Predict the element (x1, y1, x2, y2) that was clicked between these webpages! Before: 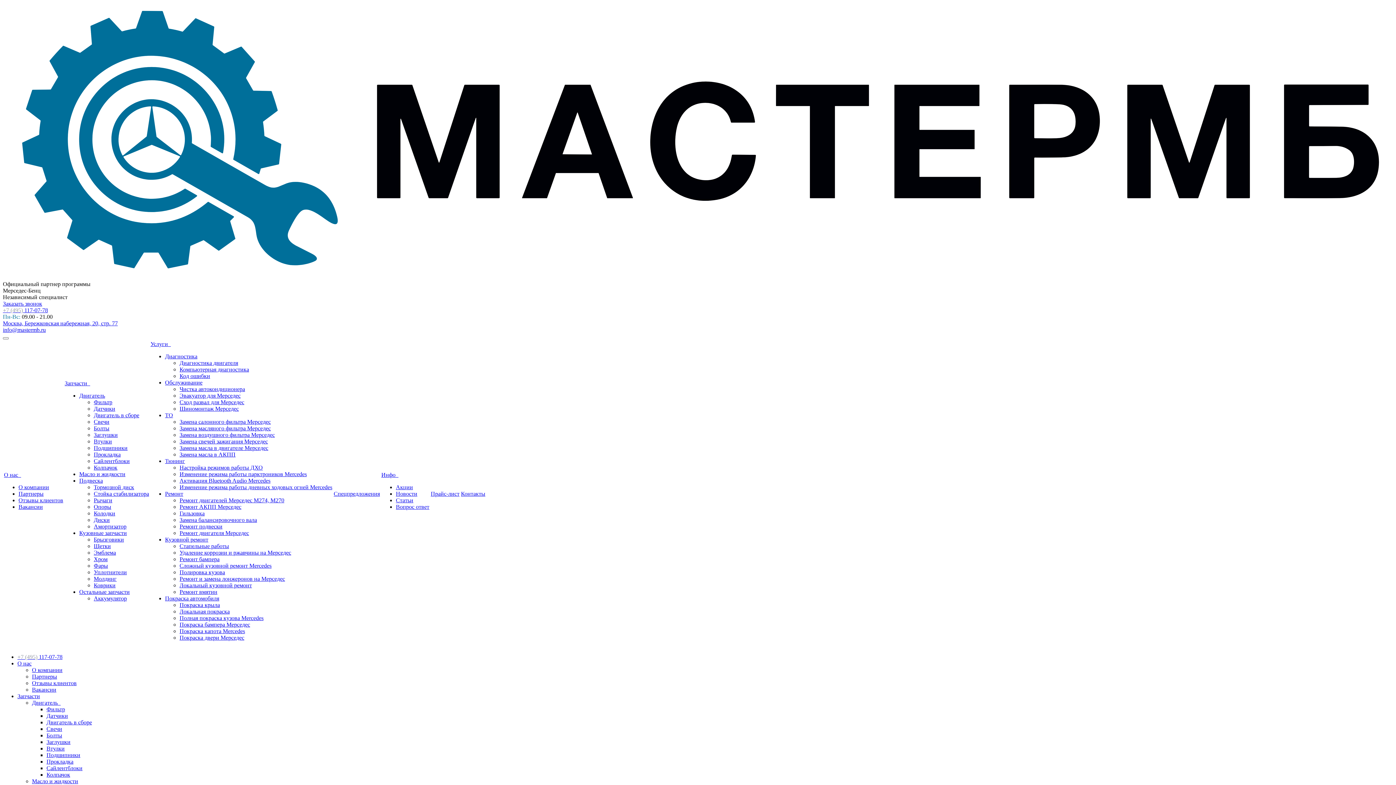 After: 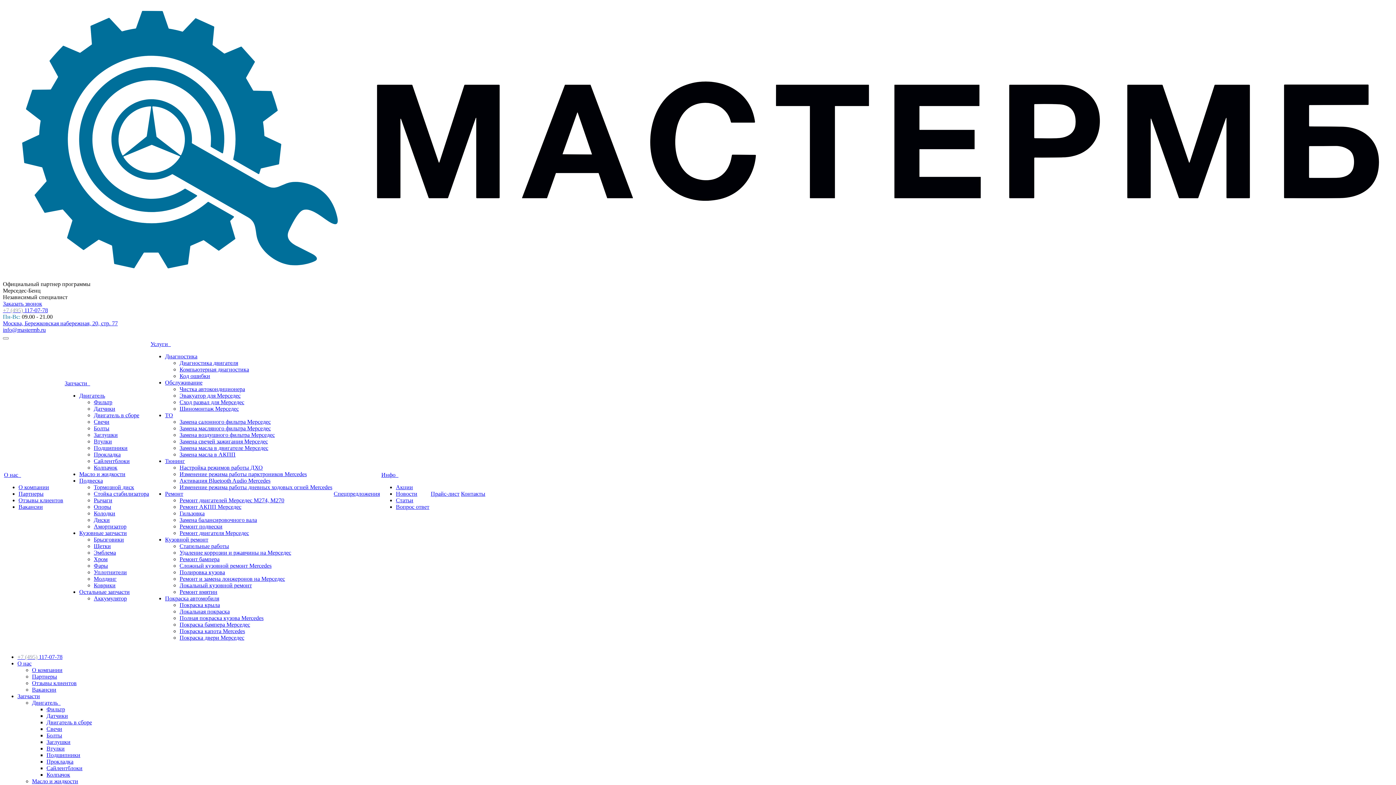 Action: bbox: (93, 405, 115, 412) label: Датчики